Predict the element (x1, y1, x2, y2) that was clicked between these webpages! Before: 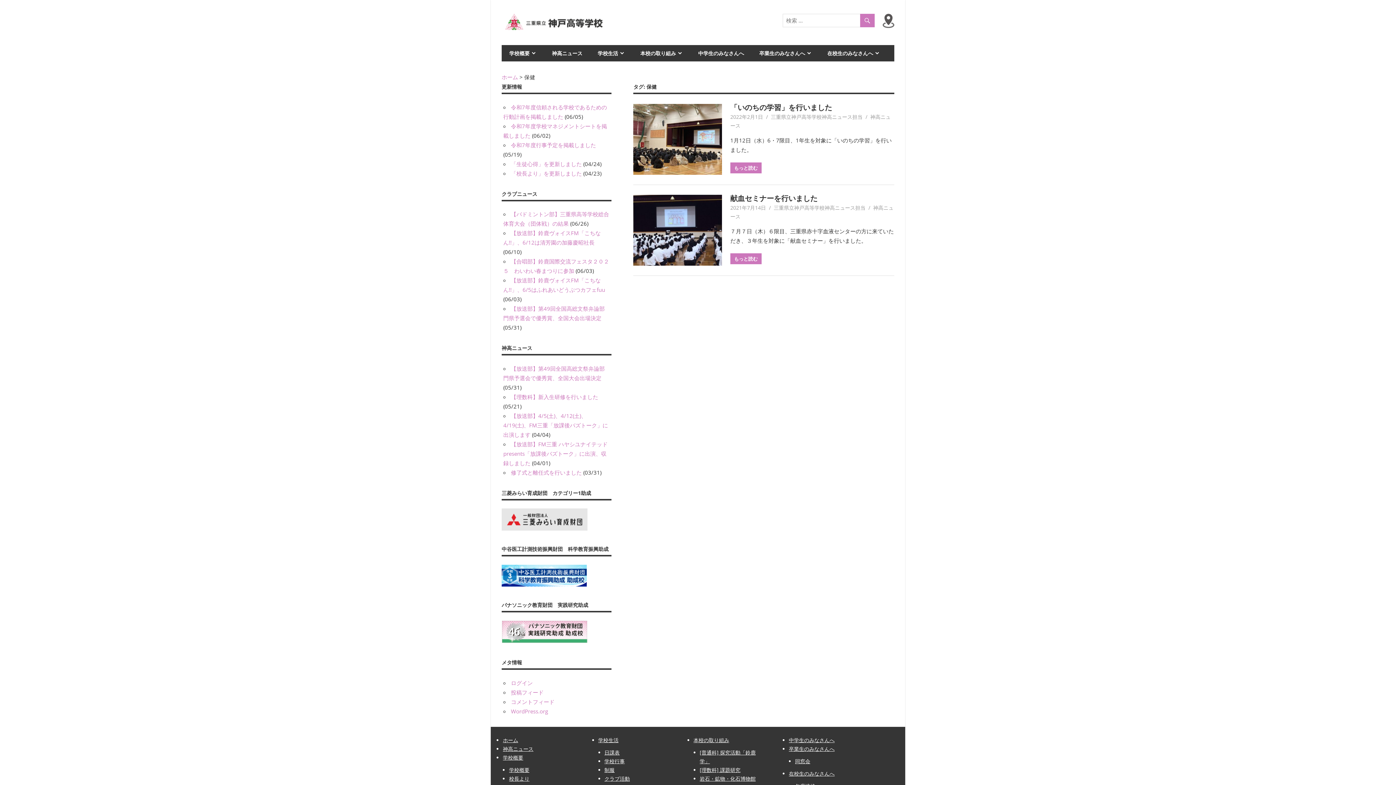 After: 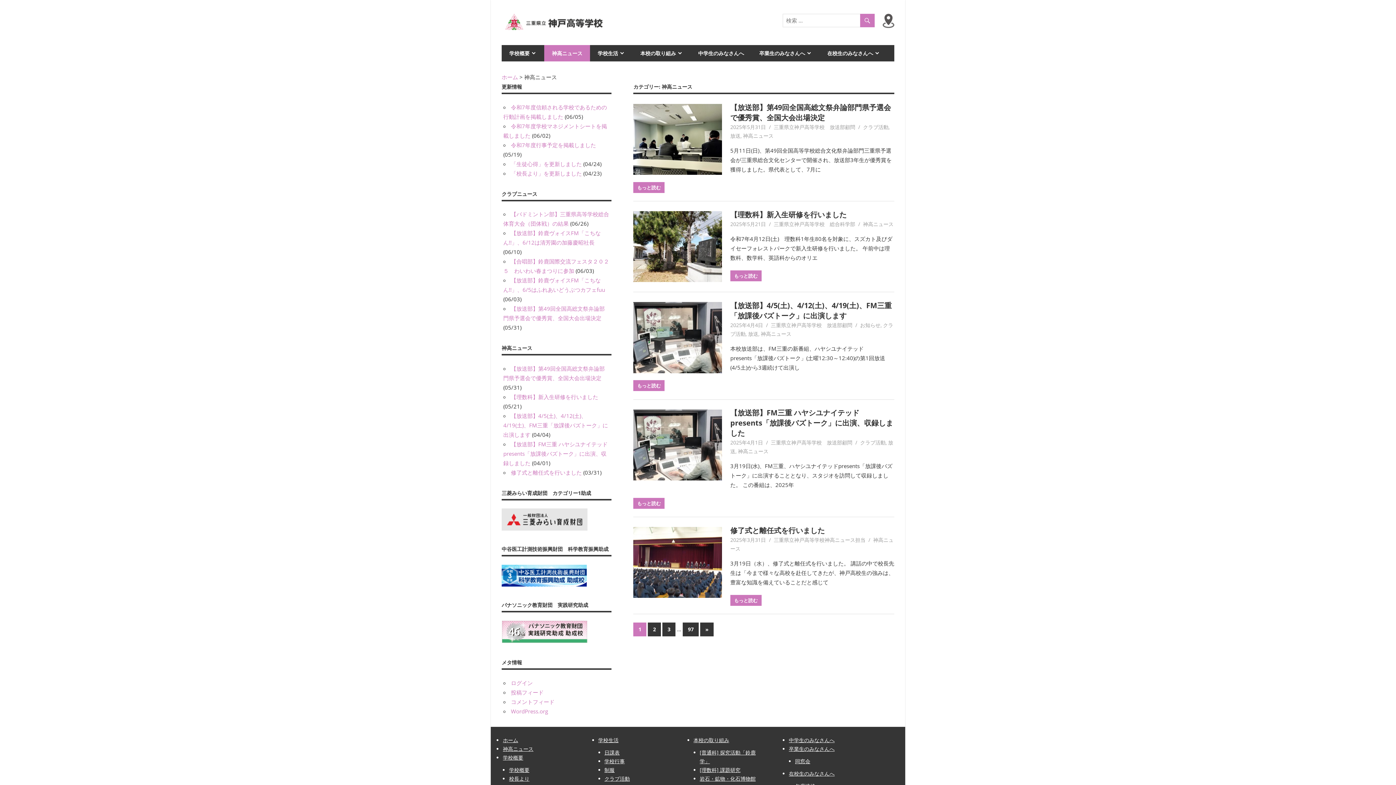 Action: bbox: (544, 45, 590, 61) label: 神高ニュース